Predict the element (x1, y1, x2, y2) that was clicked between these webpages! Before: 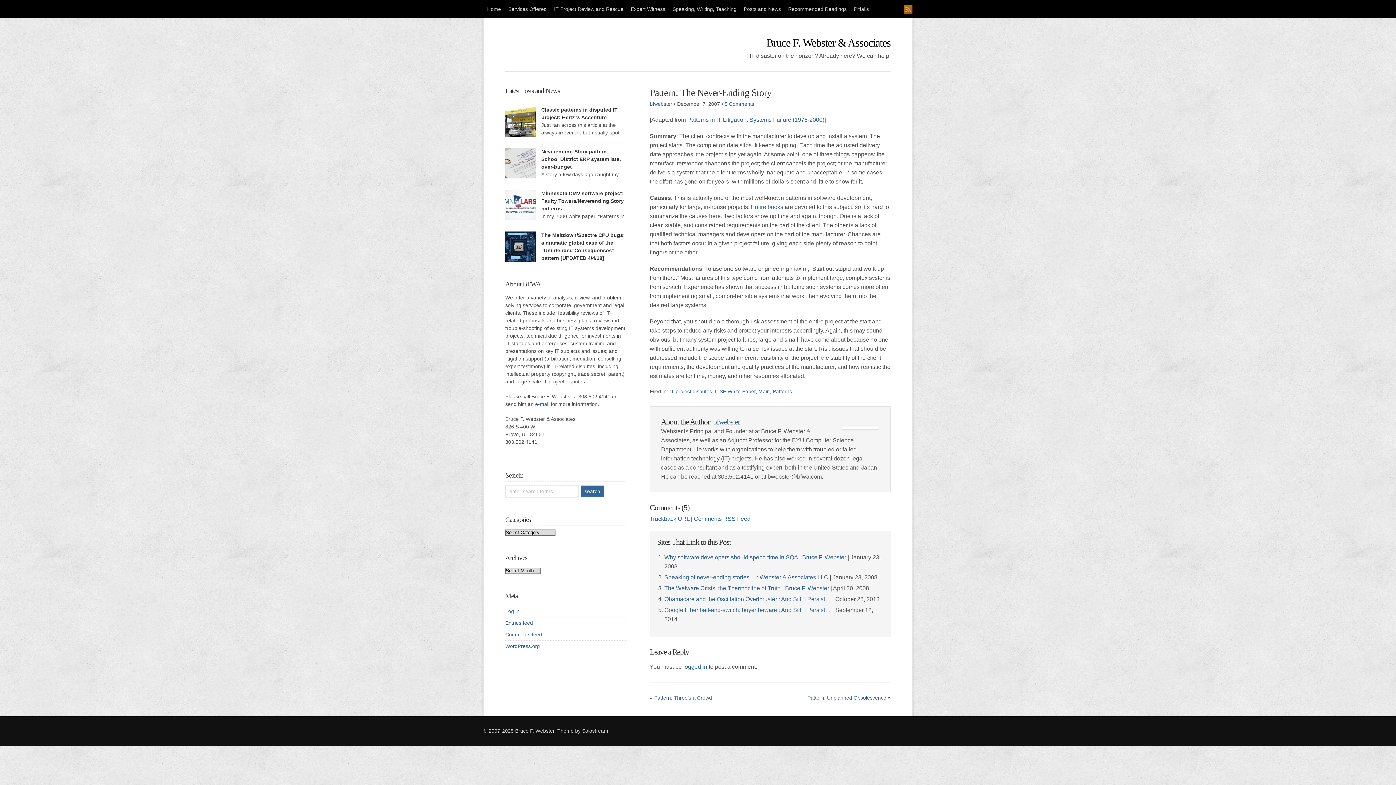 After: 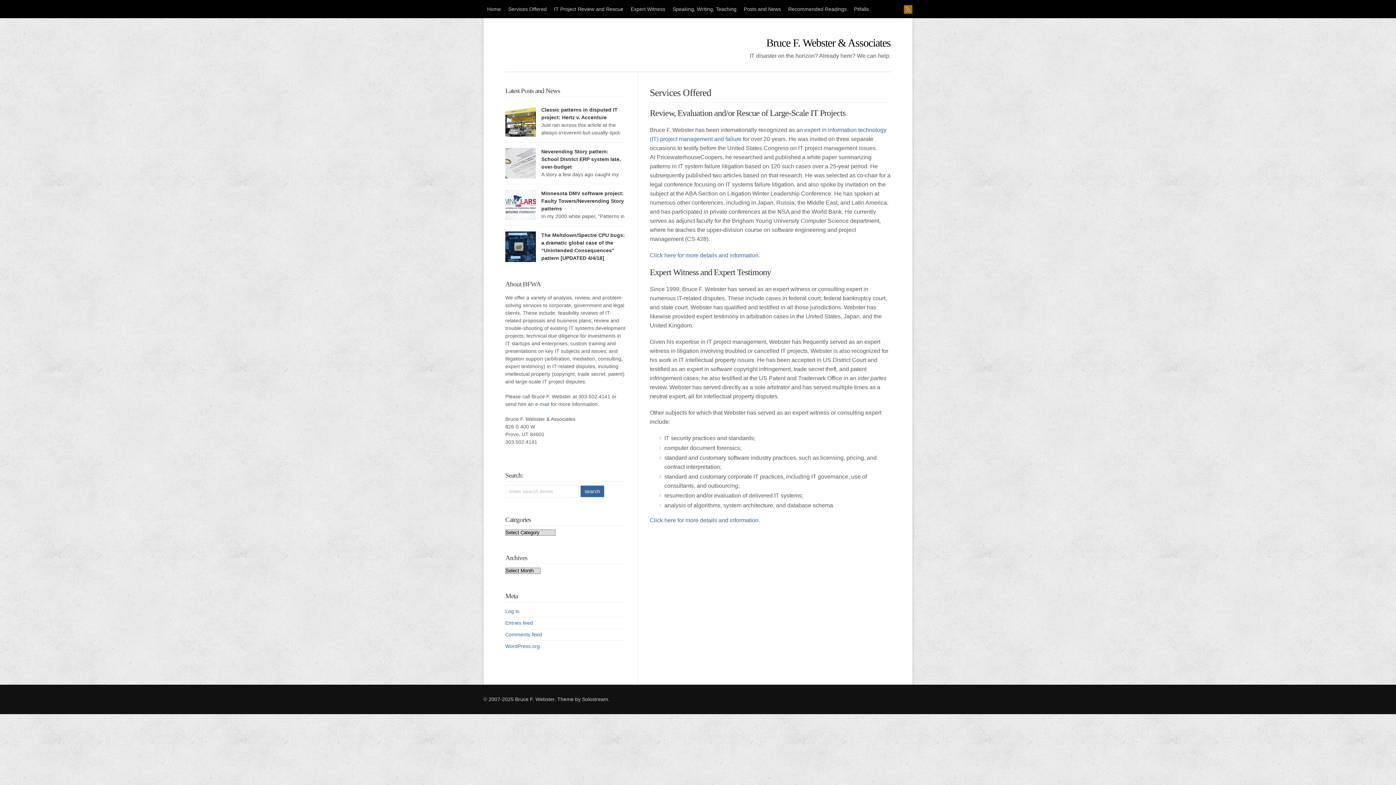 Action: bbox: (483, 0, 504, 18) label: Home